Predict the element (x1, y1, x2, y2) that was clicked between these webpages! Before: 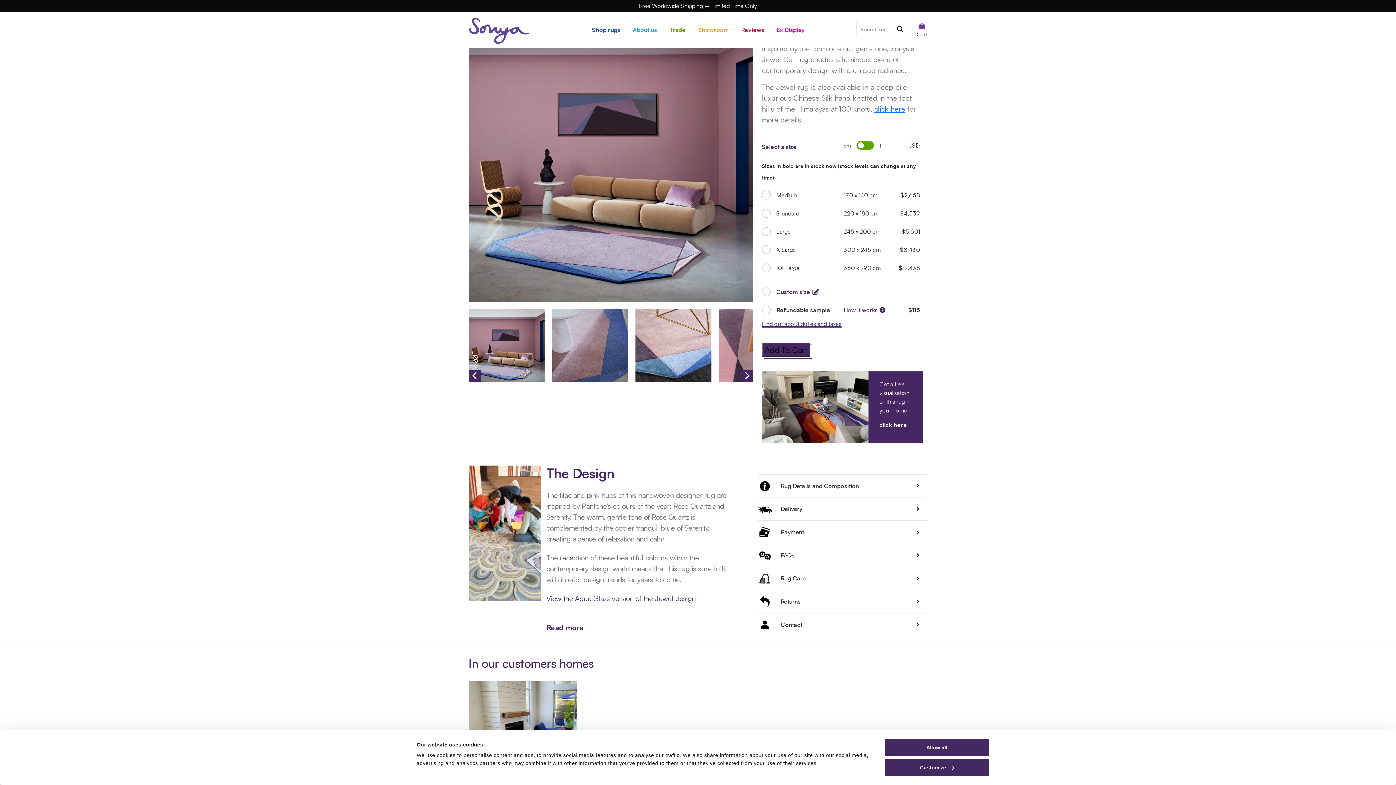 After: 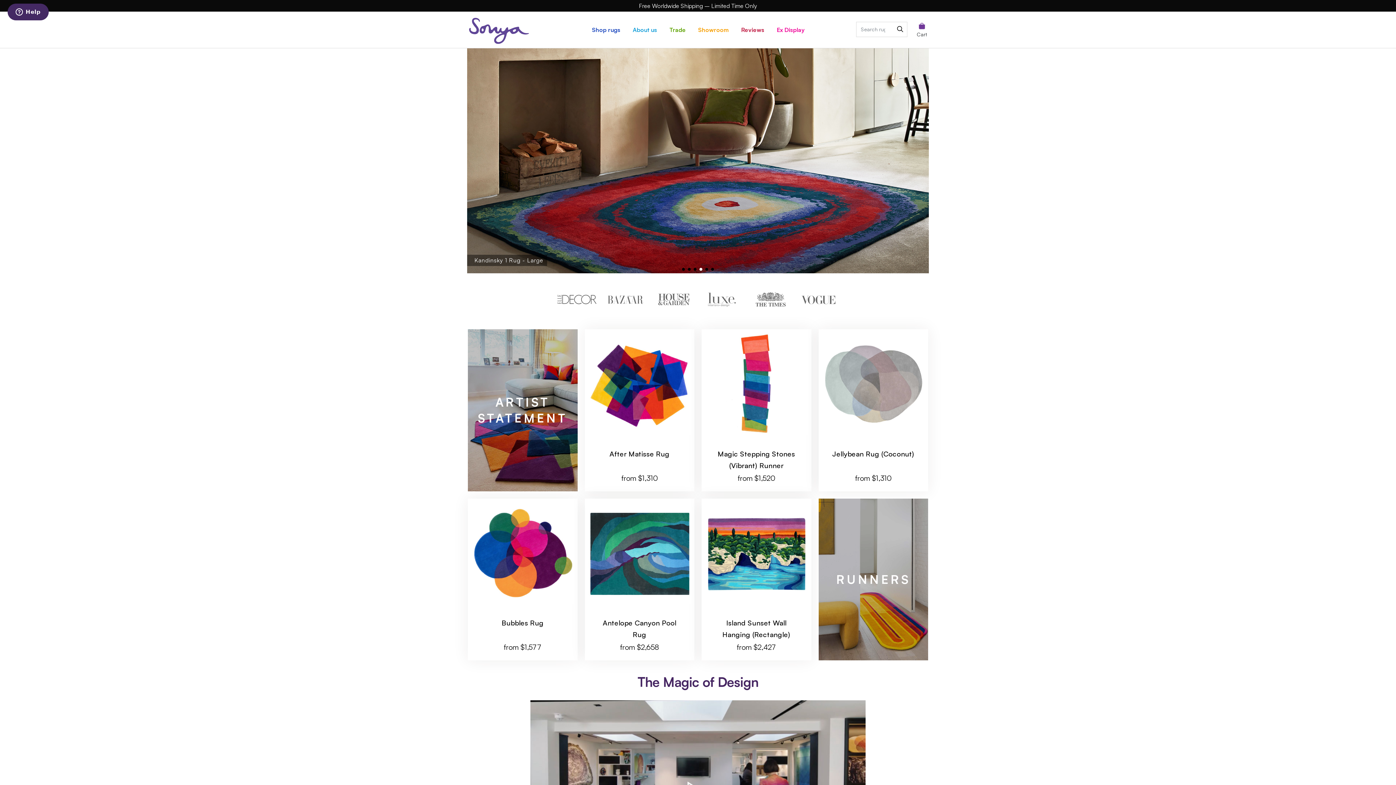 Action: bbox: (468, 25, 529, 32)